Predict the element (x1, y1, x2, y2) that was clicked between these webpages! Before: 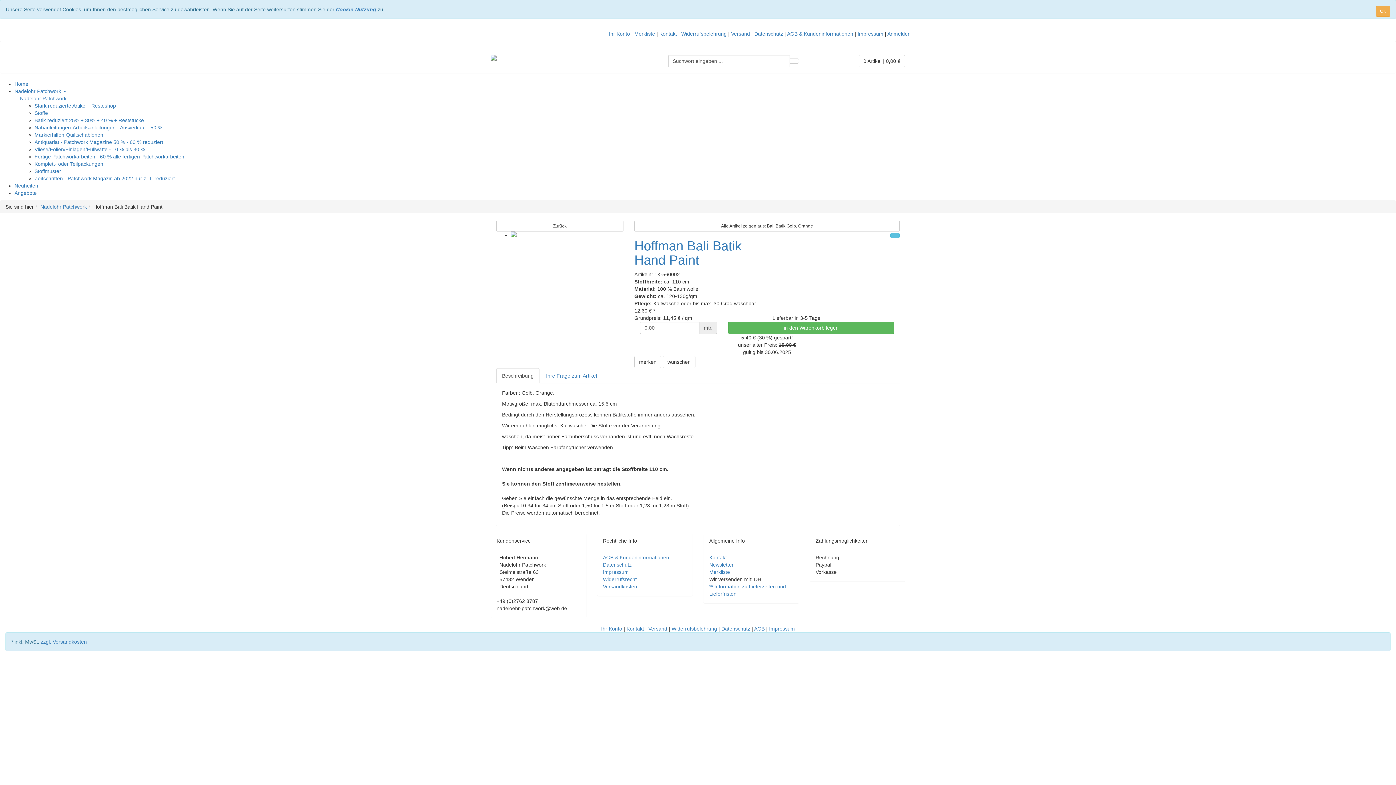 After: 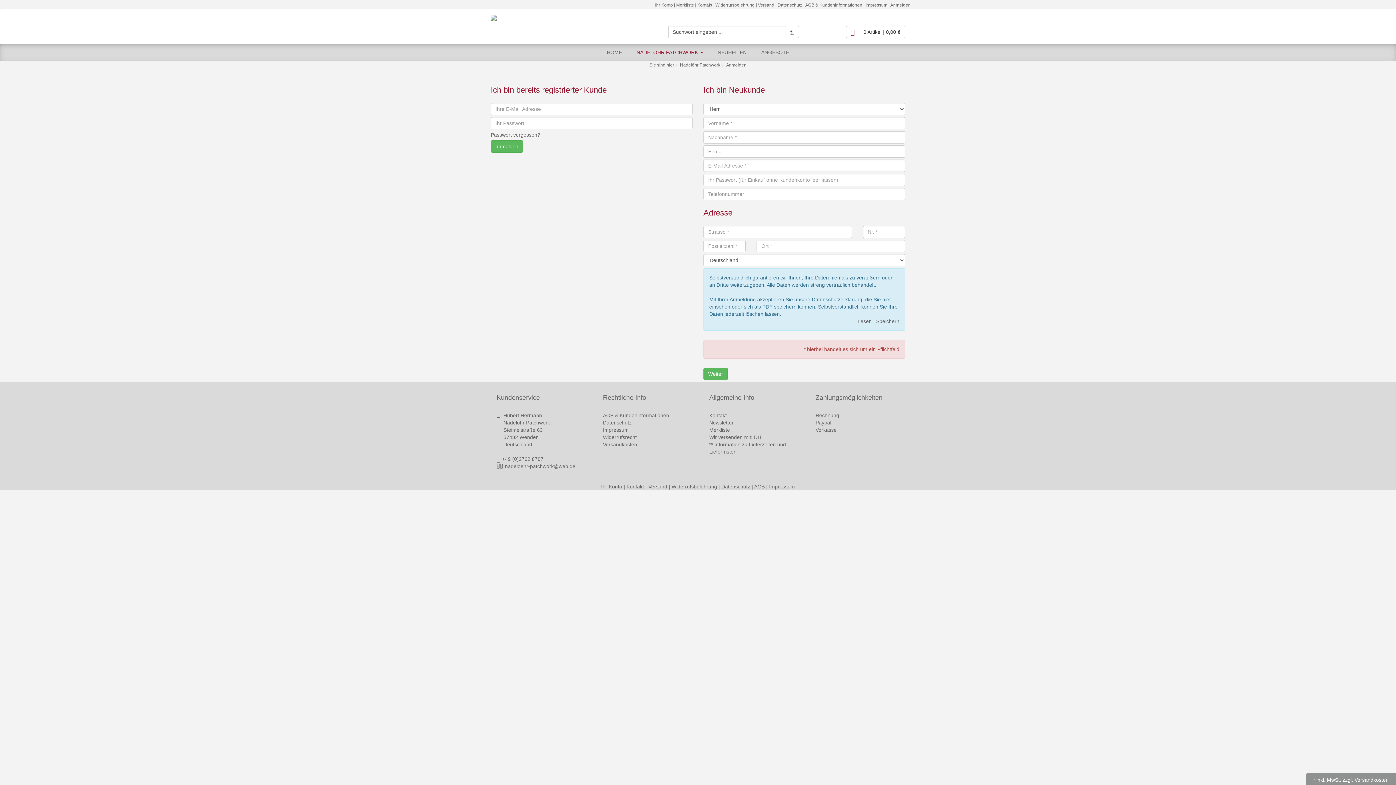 Action: bbox: (887, 30, 910, 36) label: Anmelden